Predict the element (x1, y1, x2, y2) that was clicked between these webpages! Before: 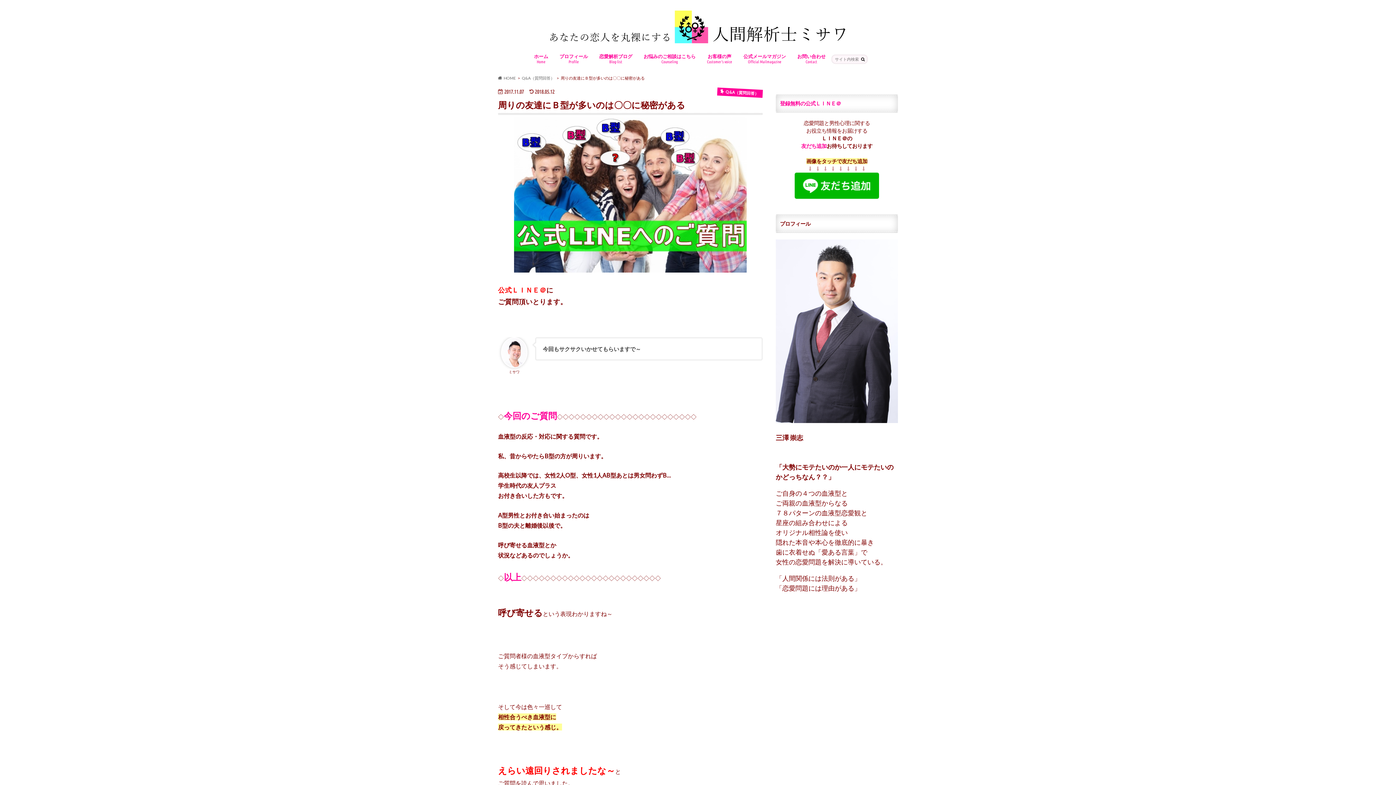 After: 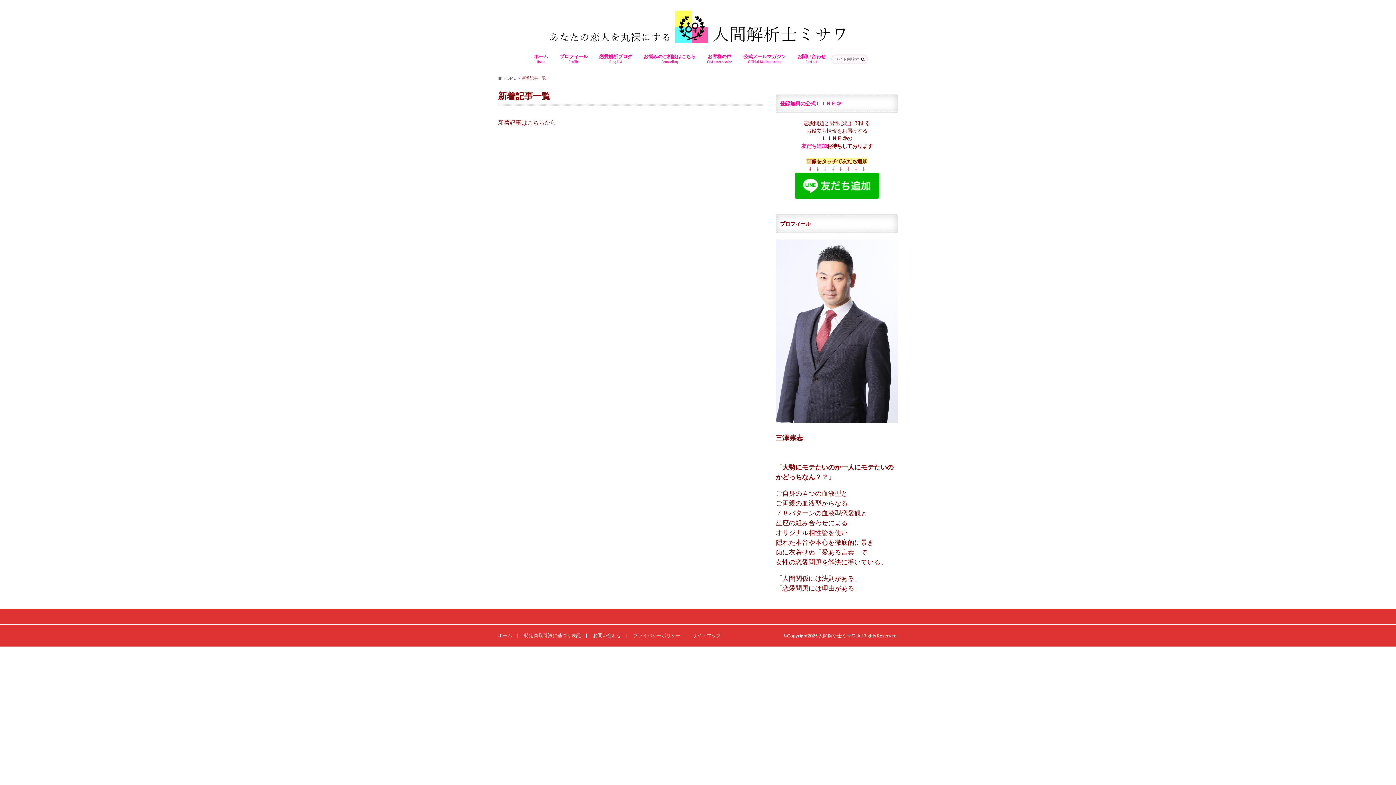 Action: label: 恋愛解析ブログ
Blog-list bbox: (593, 51, 638, 67)